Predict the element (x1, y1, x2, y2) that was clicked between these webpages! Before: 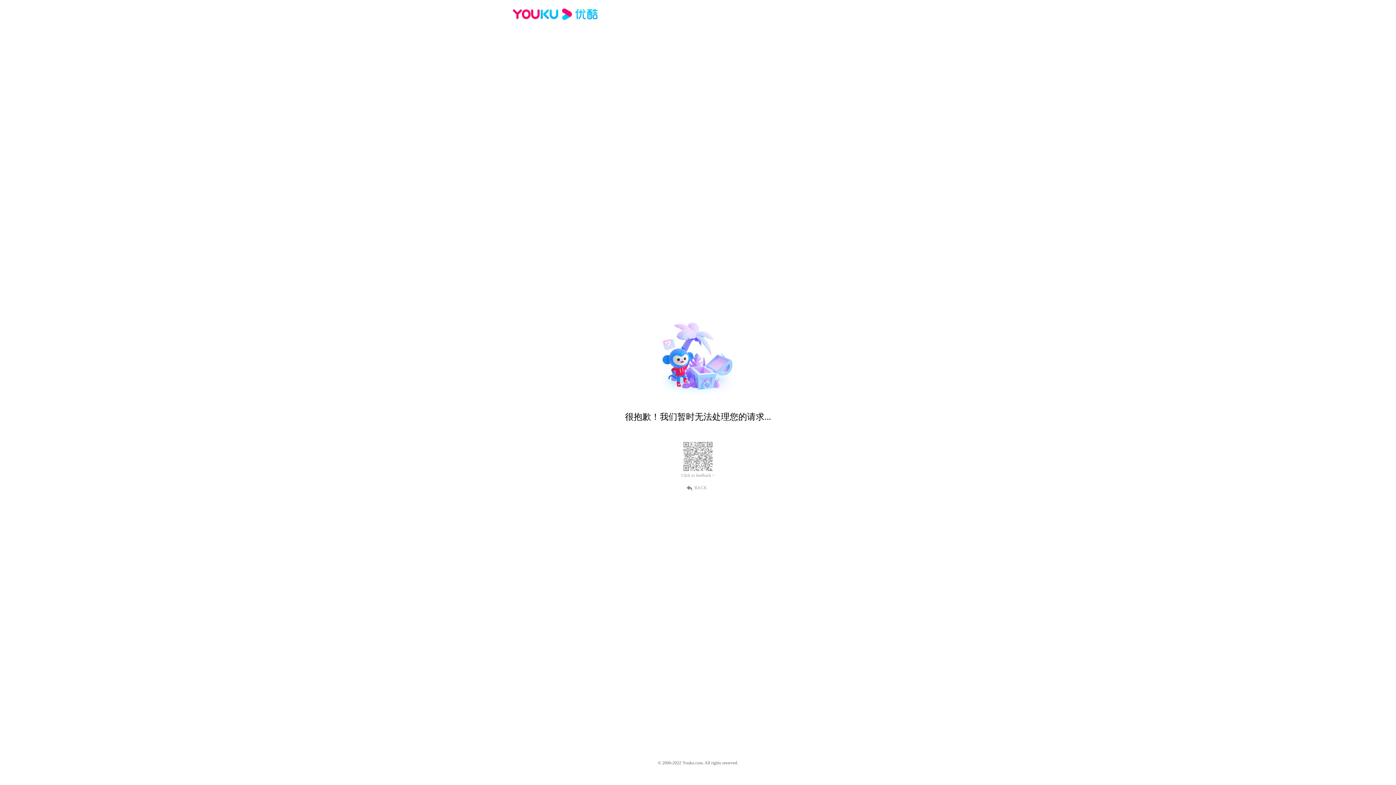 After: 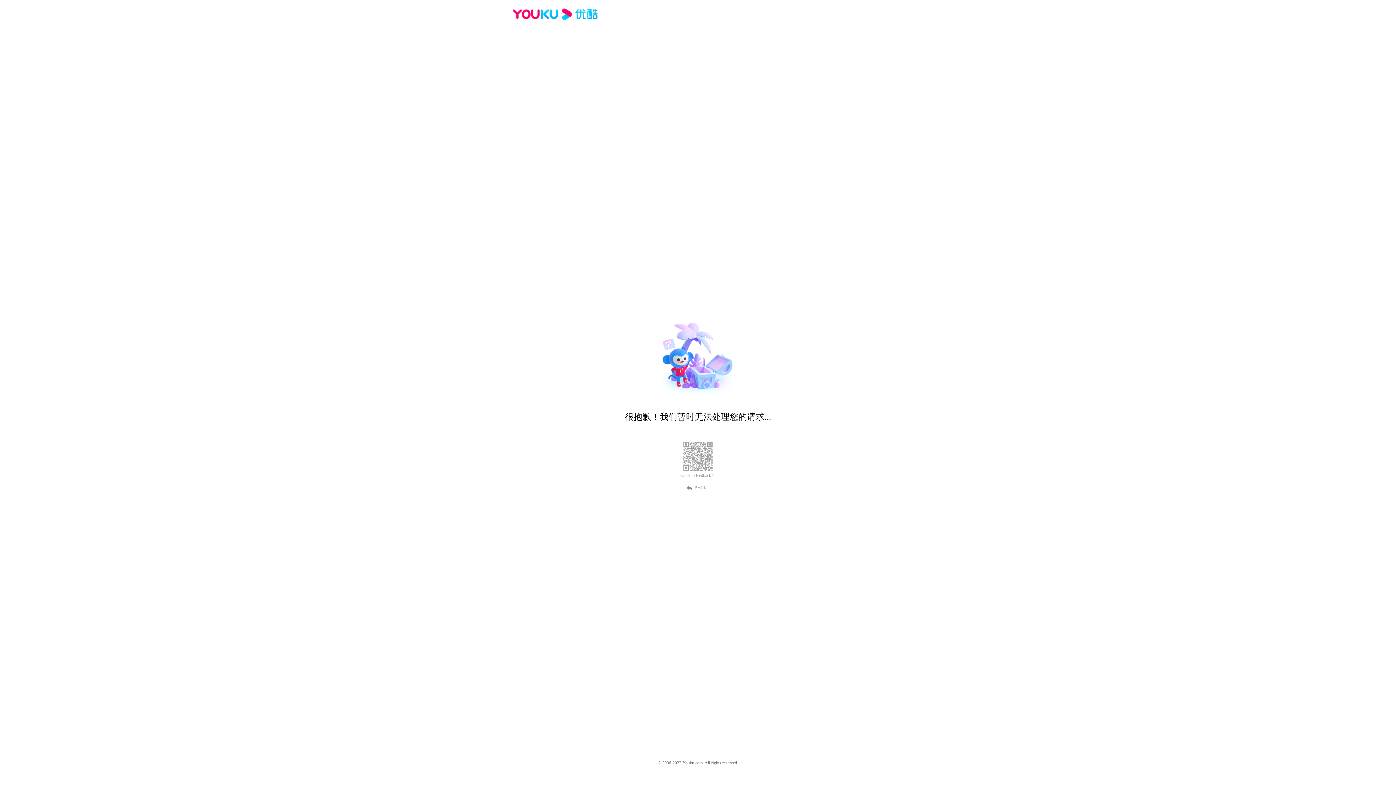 Action: label: BACK bbox: (689, 484, 707, 490)